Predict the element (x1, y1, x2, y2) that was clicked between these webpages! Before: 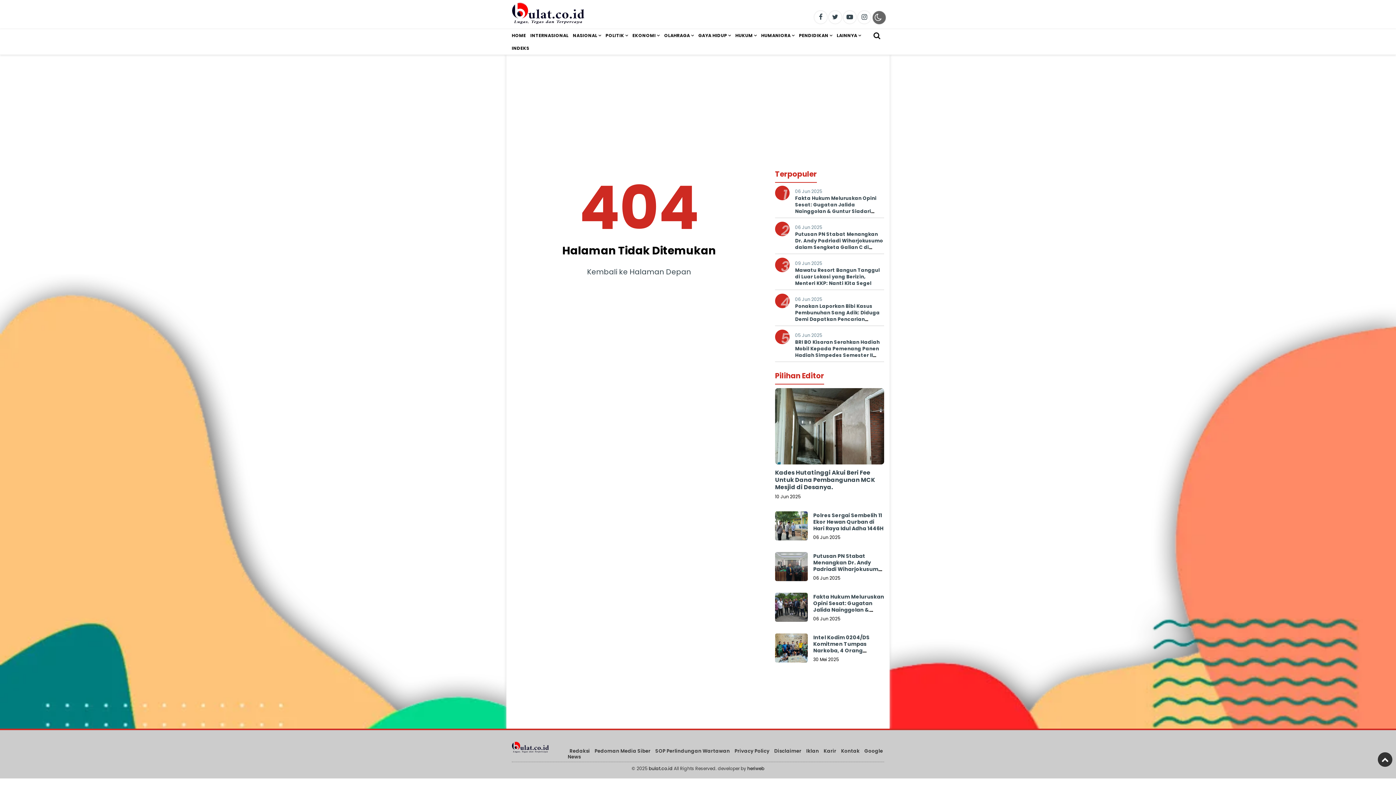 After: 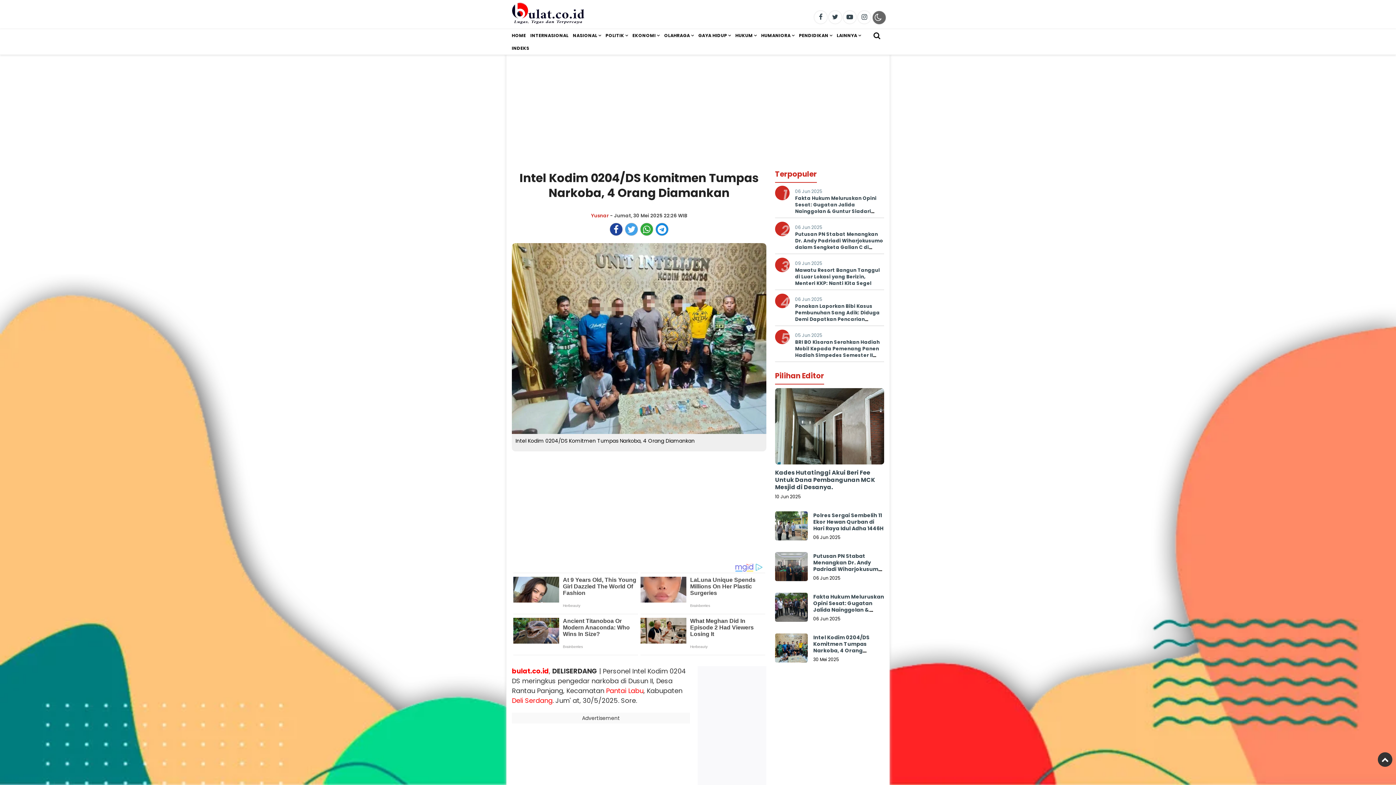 Action: bbox: (775, 633, 808, 666)